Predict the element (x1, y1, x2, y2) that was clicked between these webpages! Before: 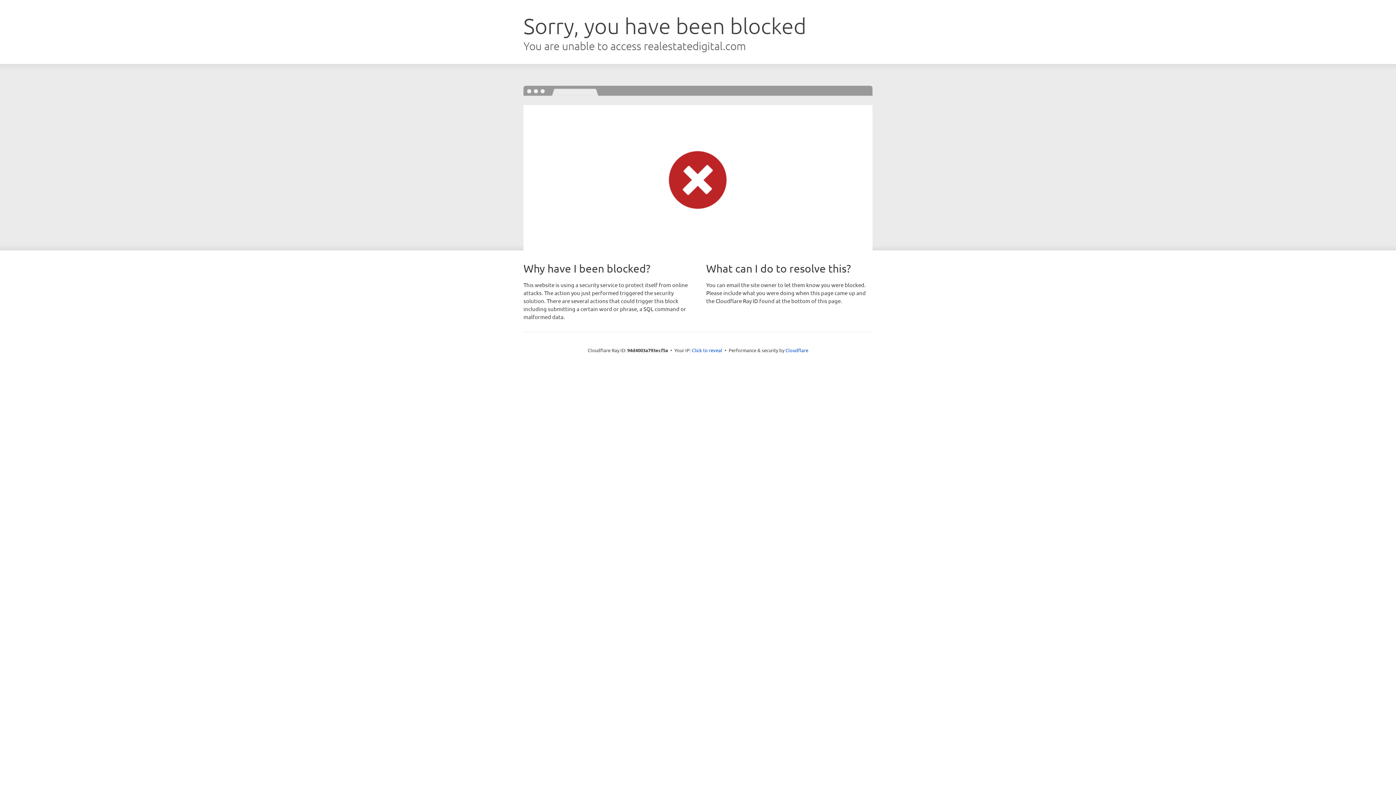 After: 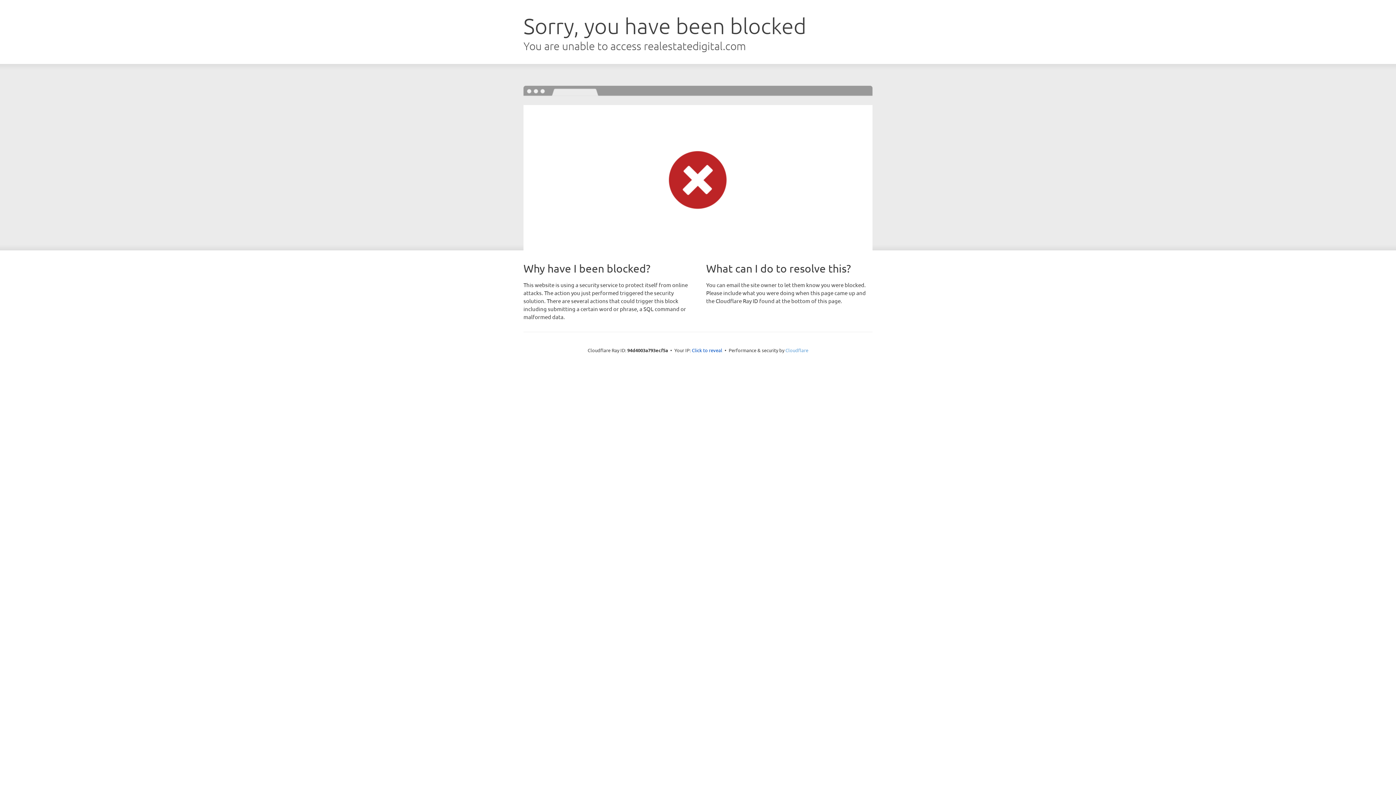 Action: label: Cloudflare bbox: (785, 347, 808, 353)